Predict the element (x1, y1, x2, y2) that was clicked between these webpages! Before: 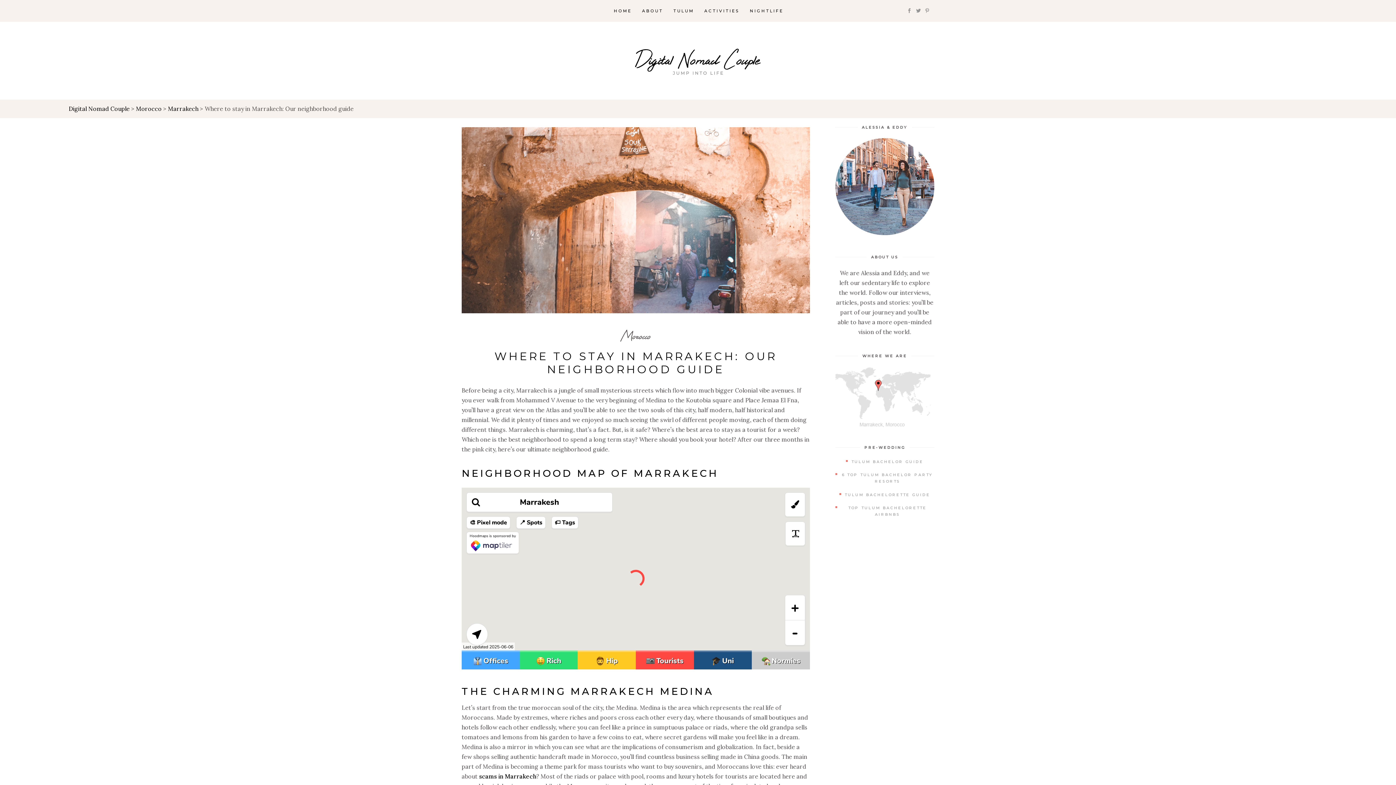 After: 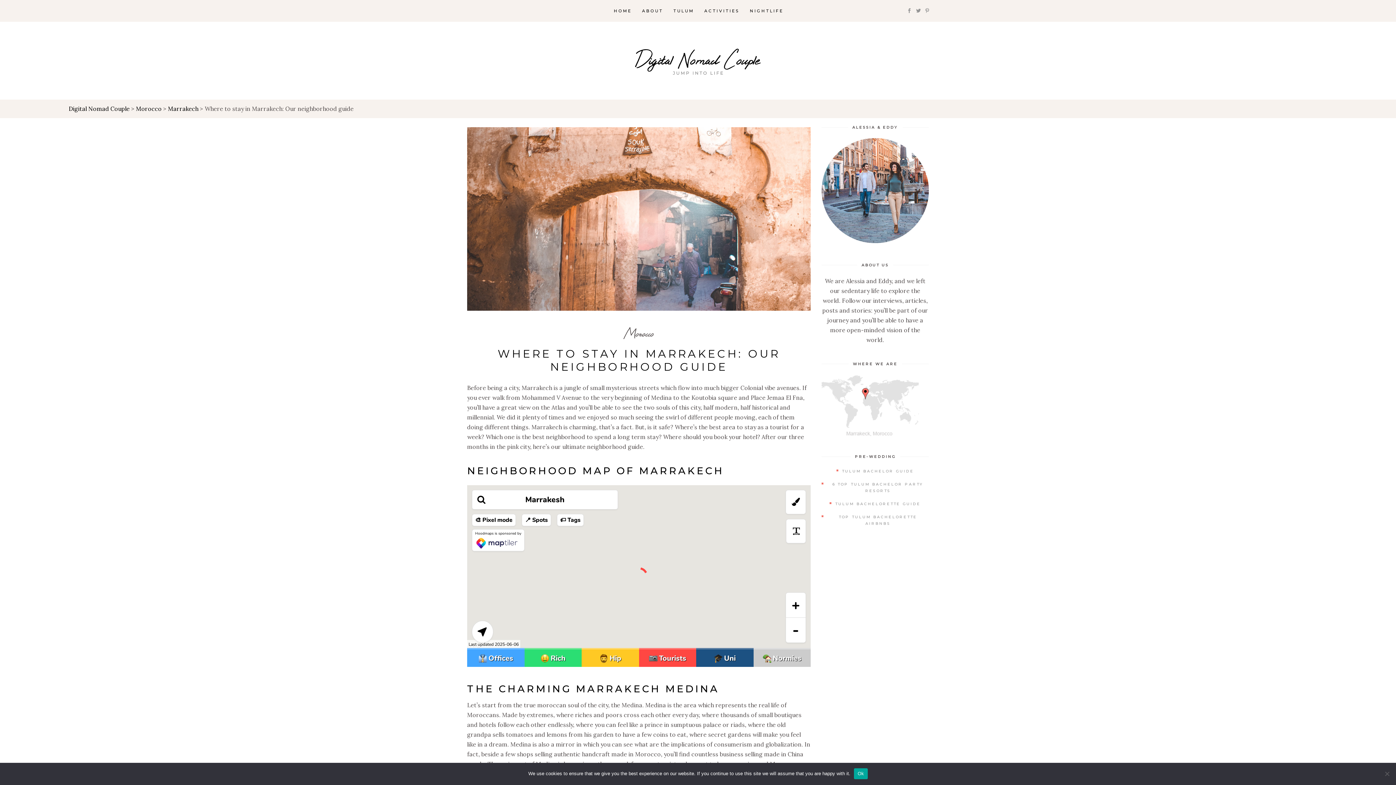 Action: bbox: (136, 105, 161, 112) label: Morocco